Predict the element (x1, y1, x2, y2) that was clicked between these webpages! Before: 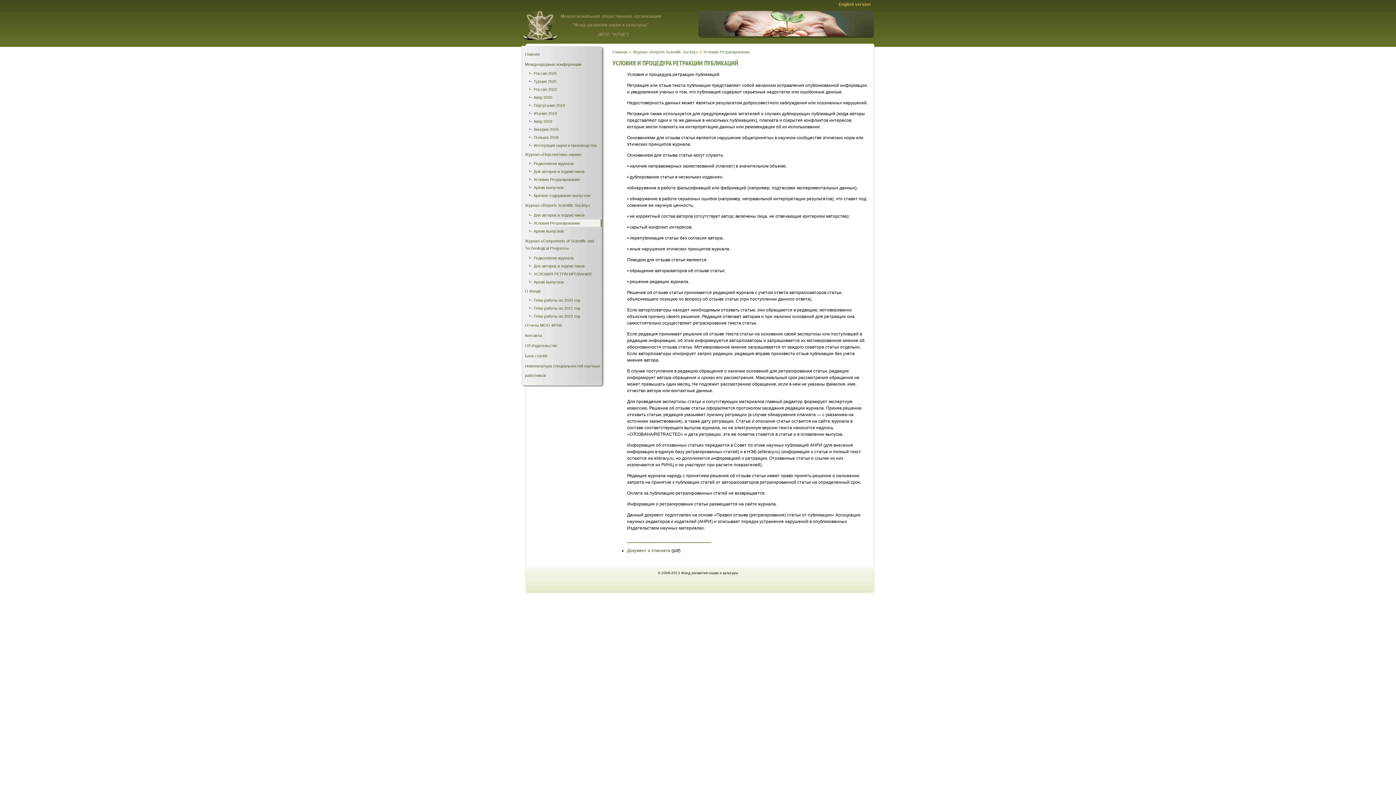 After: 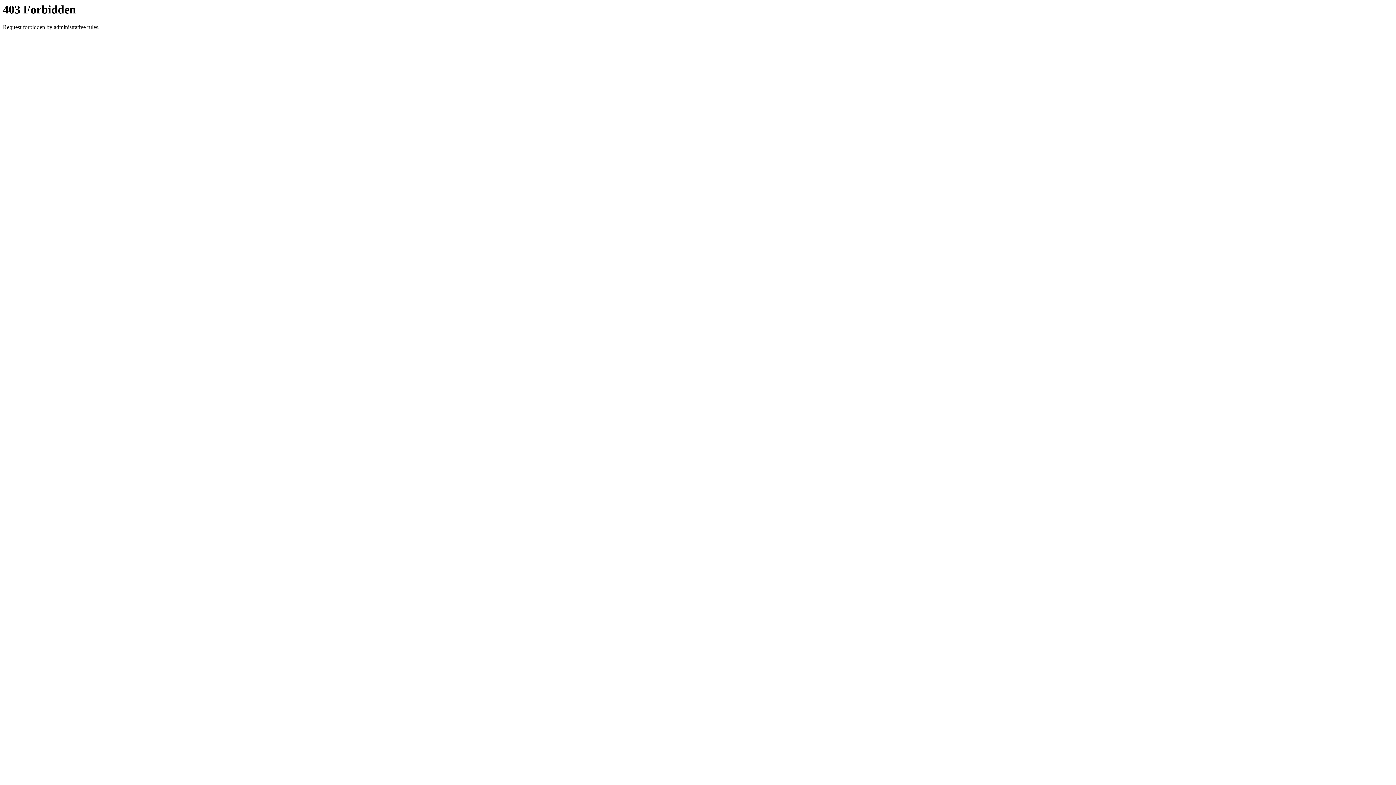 Action: bbox: (523, 351, 602, 360) label: База статей